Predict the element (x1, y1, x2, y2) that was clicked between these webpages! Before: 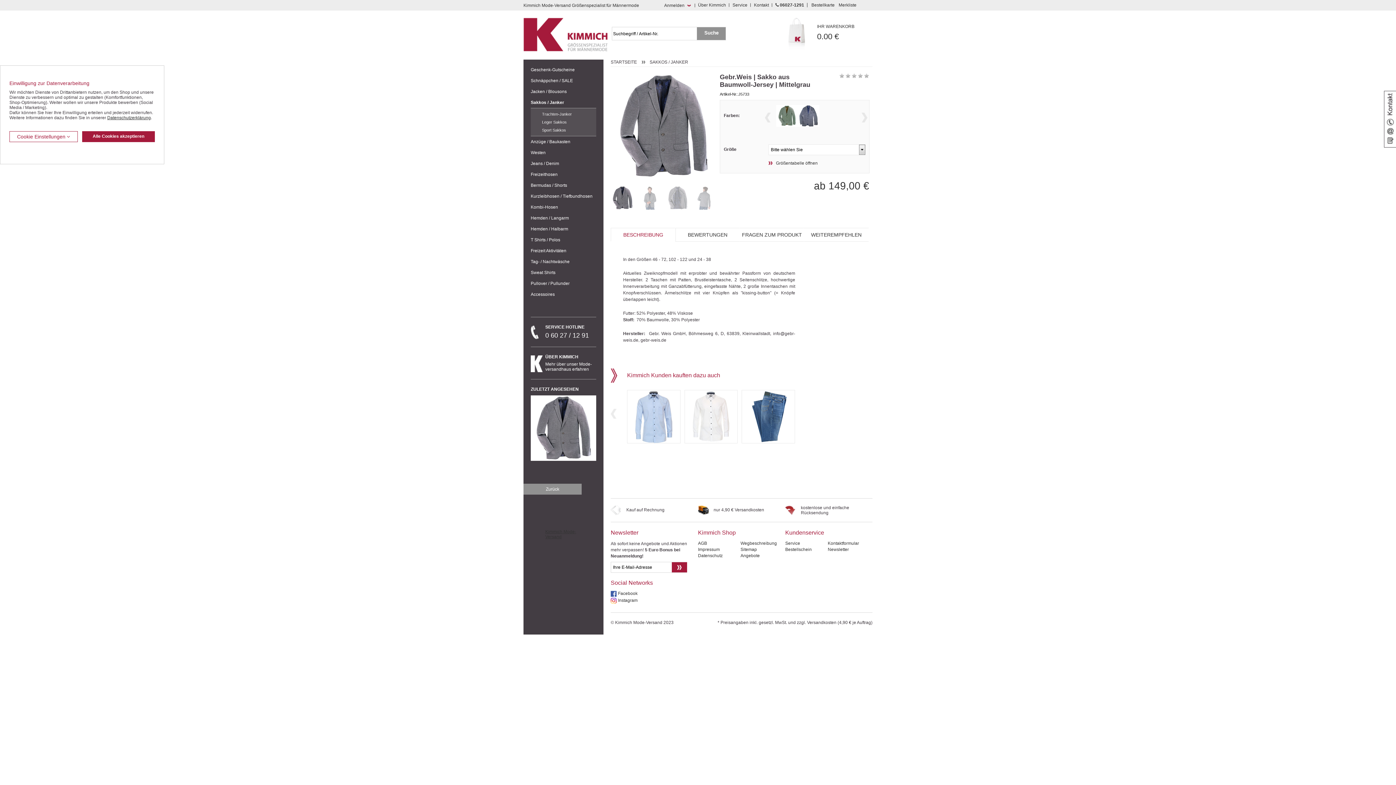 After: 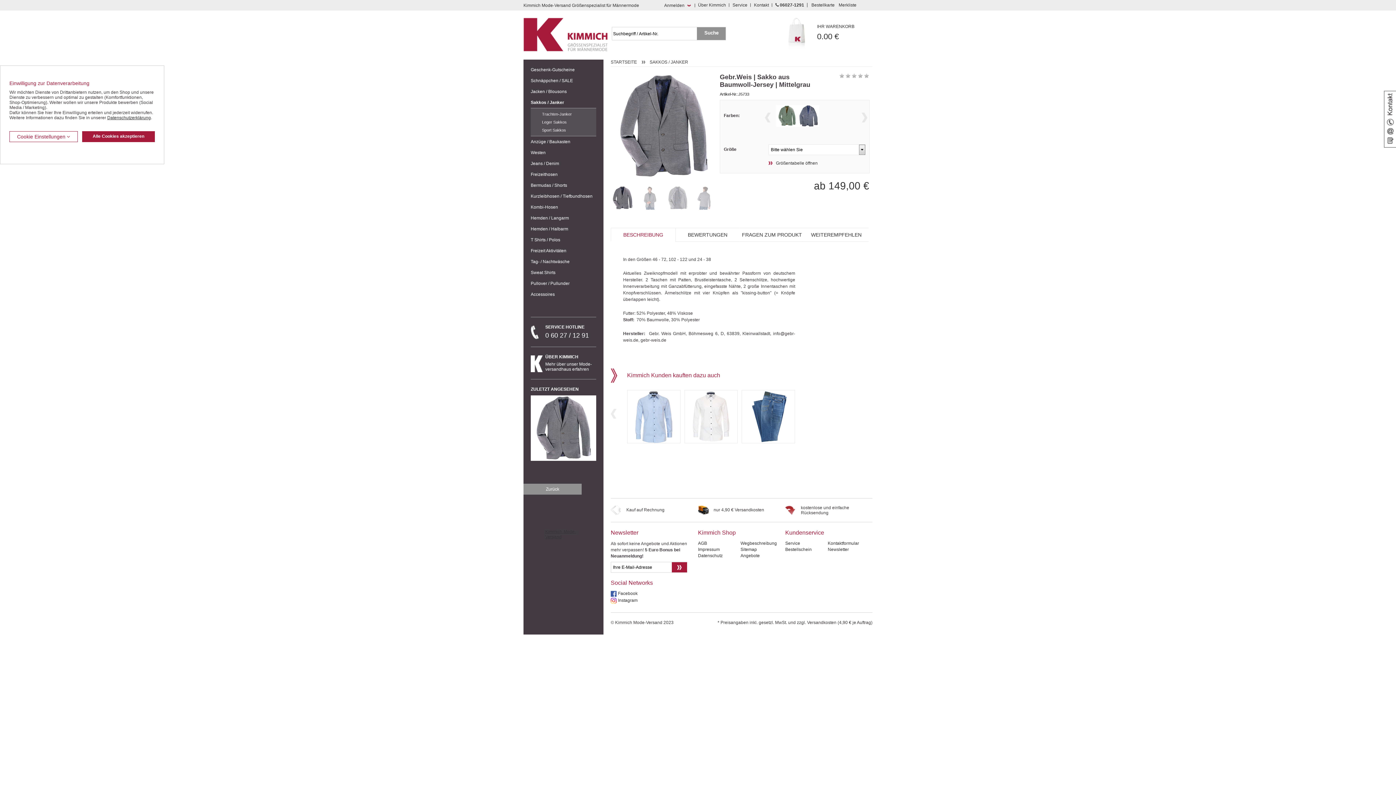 Action: bbox: (610, 186, 634, 209)